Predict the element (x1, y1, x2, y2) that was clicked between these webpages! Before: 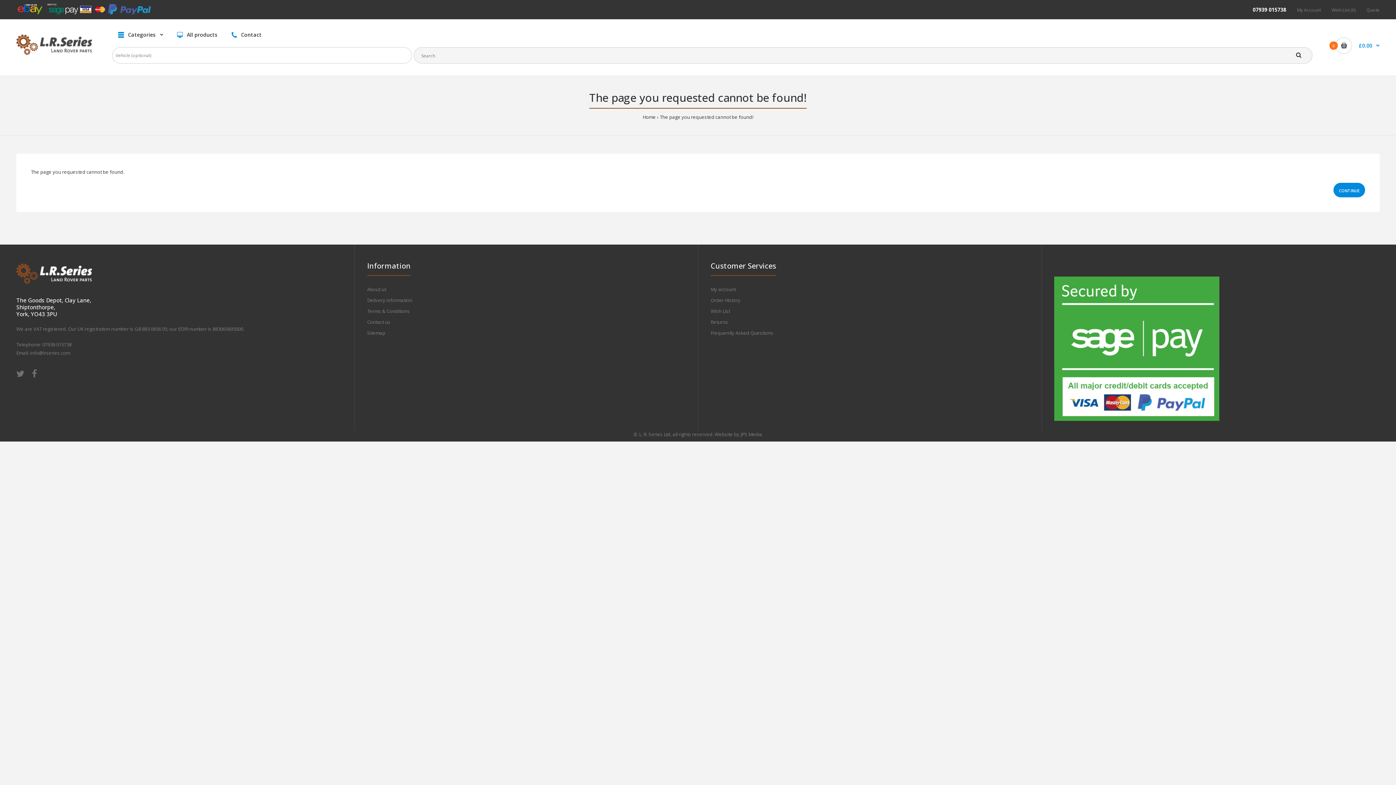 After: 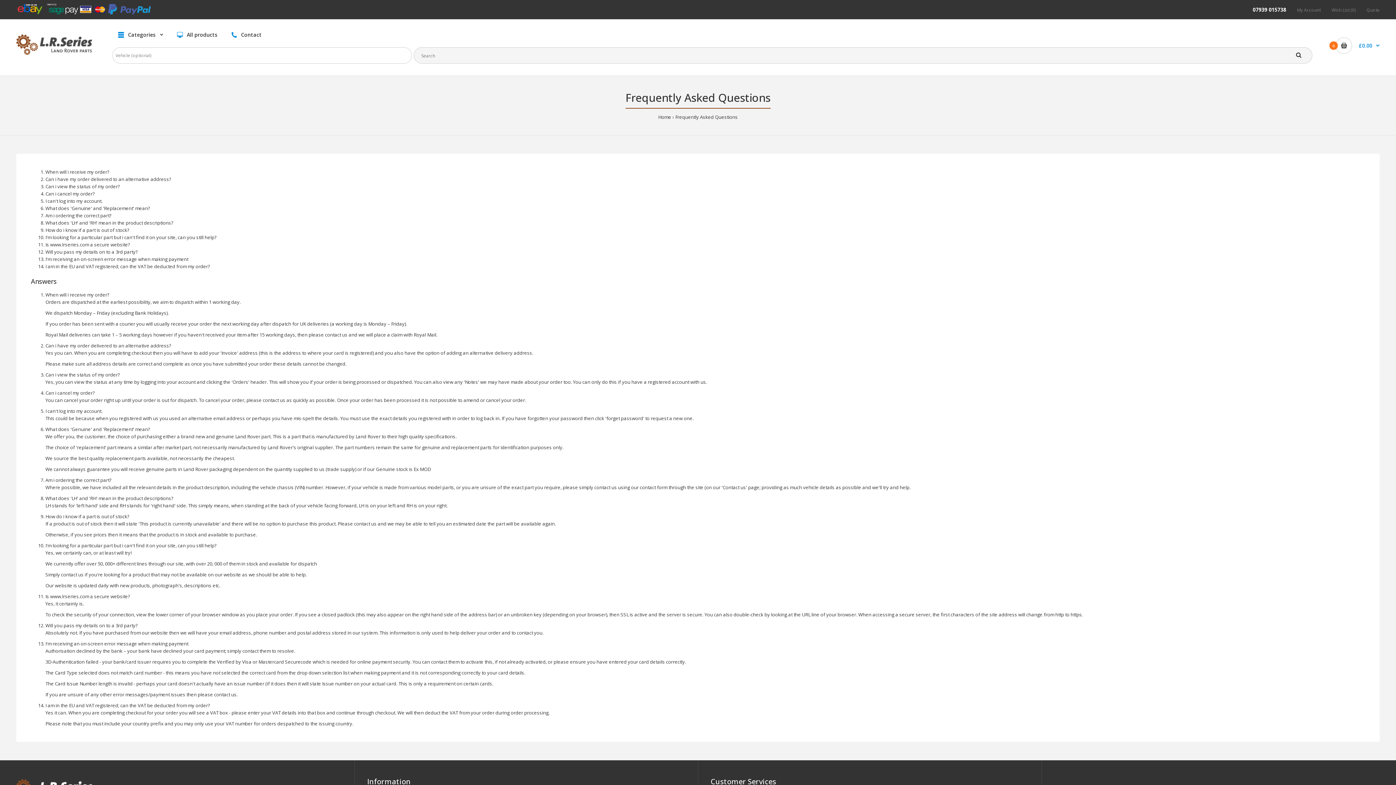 Action: label: Frequently Asked Questions bbox: (710, 329, 773, 336)